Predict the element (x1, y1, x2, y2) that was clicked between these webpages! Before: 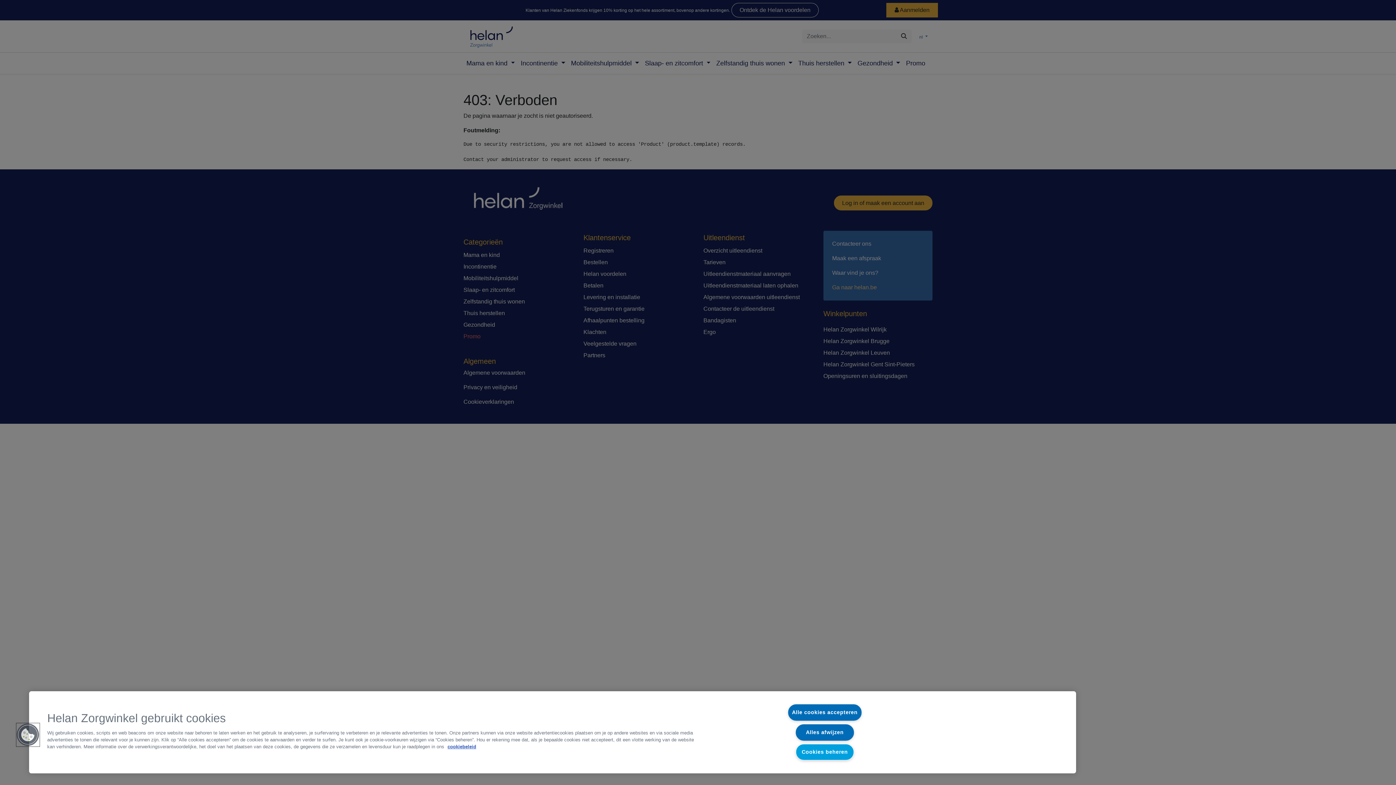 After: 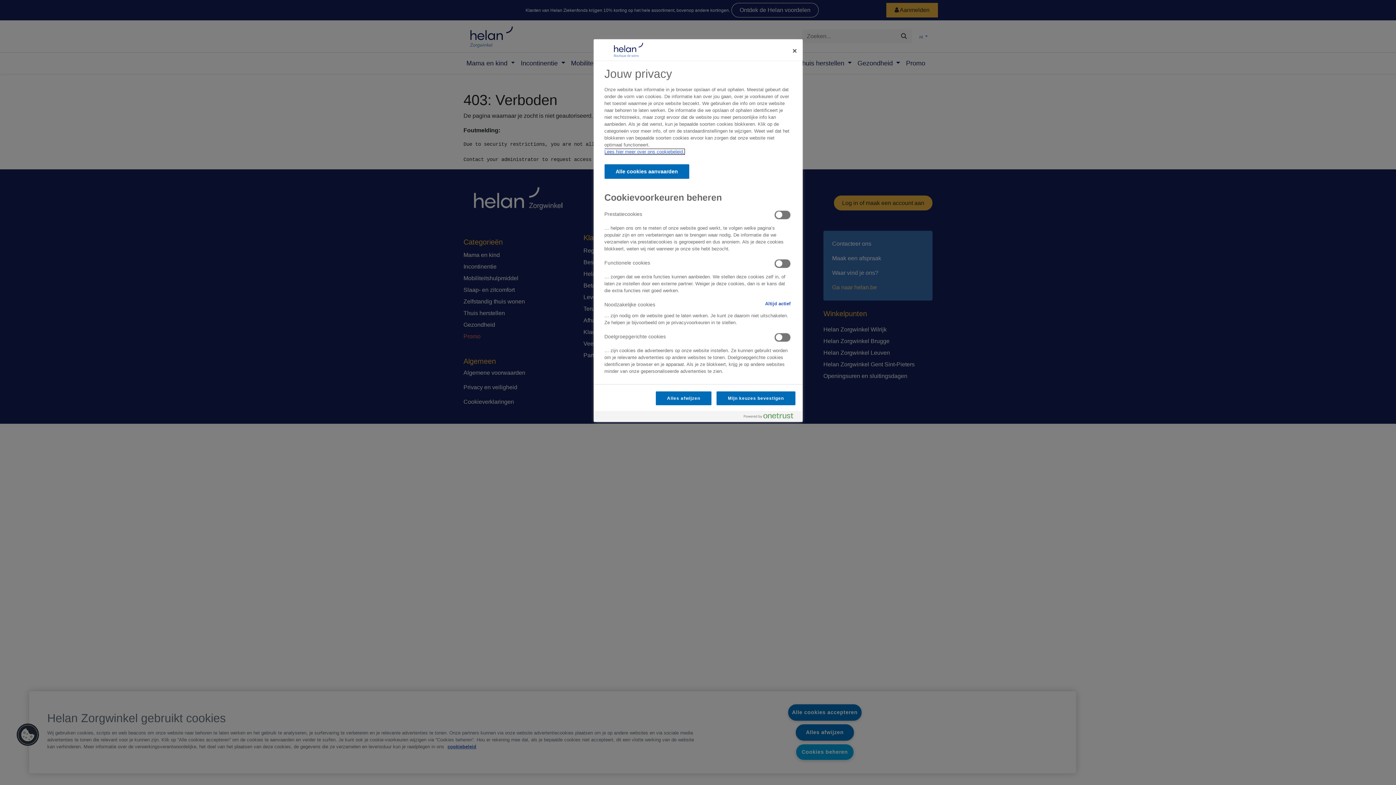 Action: bbox: (795, 744, 854, 760) label: Cookies beheren